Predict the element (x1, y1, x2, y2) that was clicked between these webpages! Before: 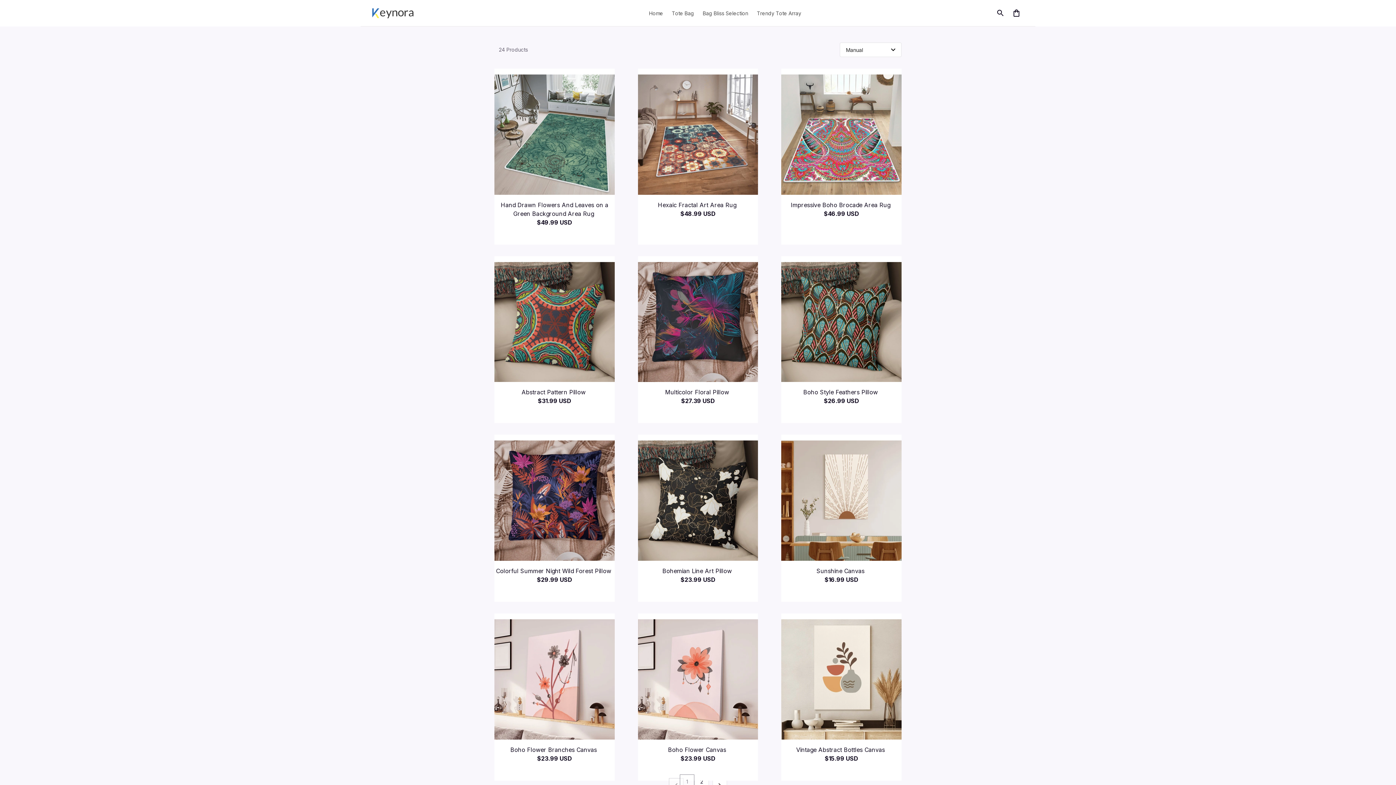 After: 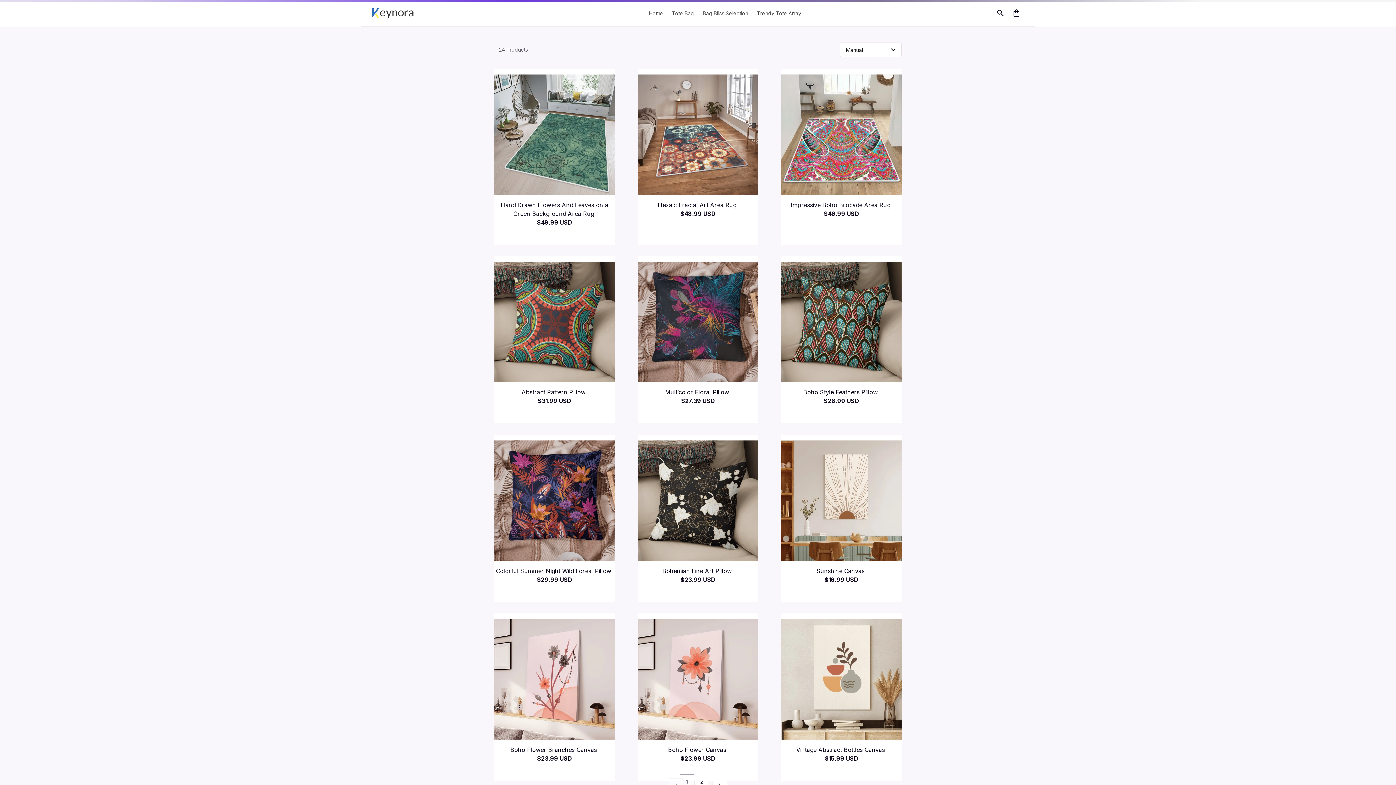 Action: bbox: (781, 561, 901, 596) label: Sunshine Canvas
$16.99 USD